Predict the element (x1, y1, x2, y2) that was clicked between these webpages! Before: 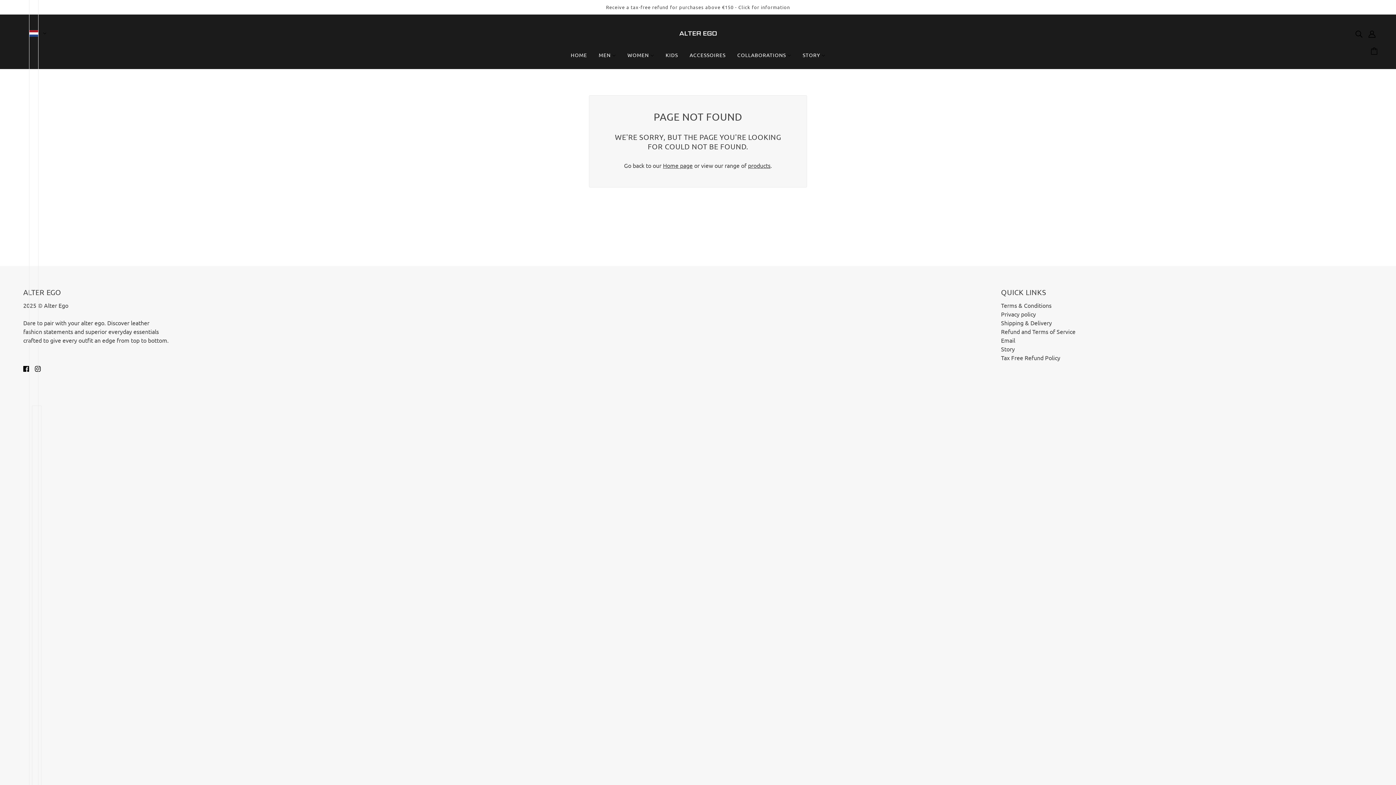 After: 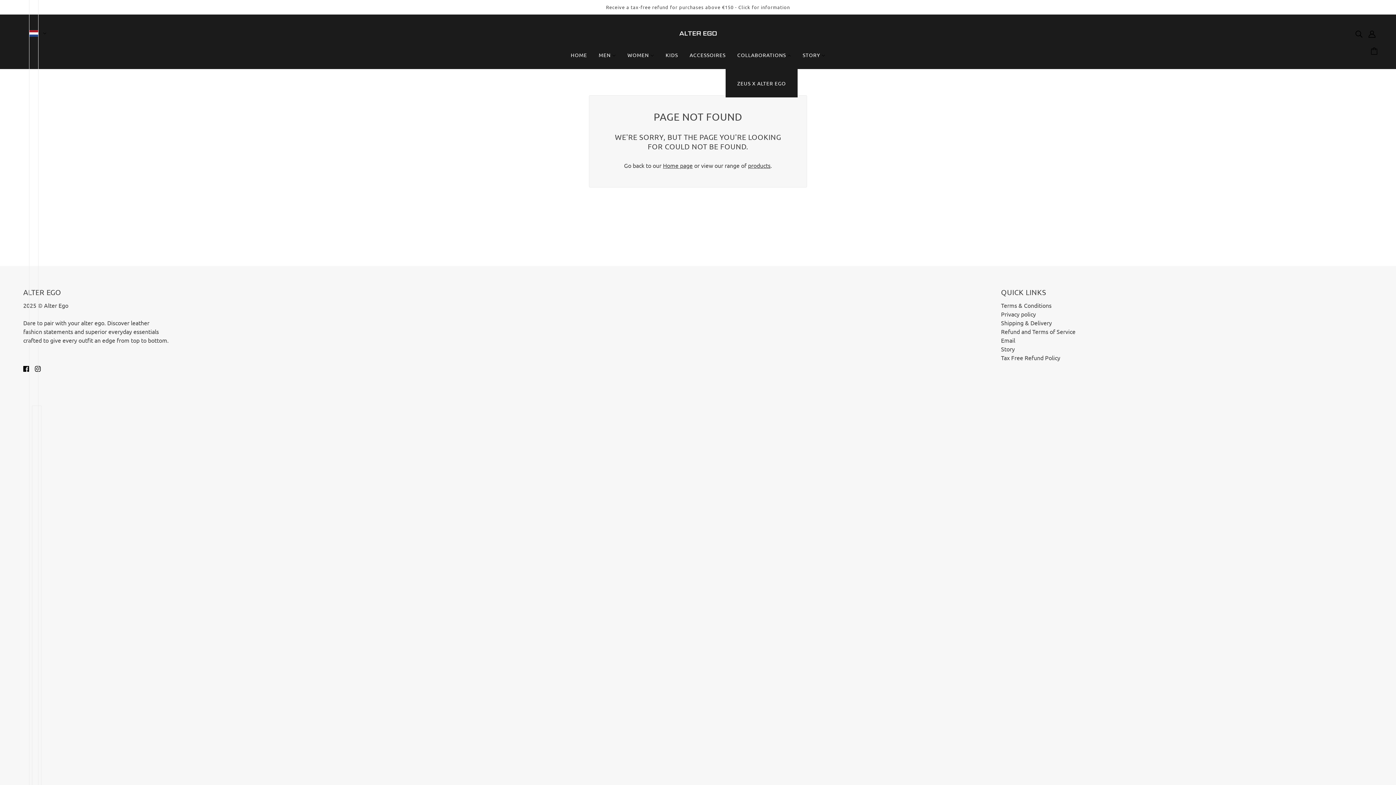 Action: label: COLLABORATIONS  bbox: (731, 46, 797, 69)